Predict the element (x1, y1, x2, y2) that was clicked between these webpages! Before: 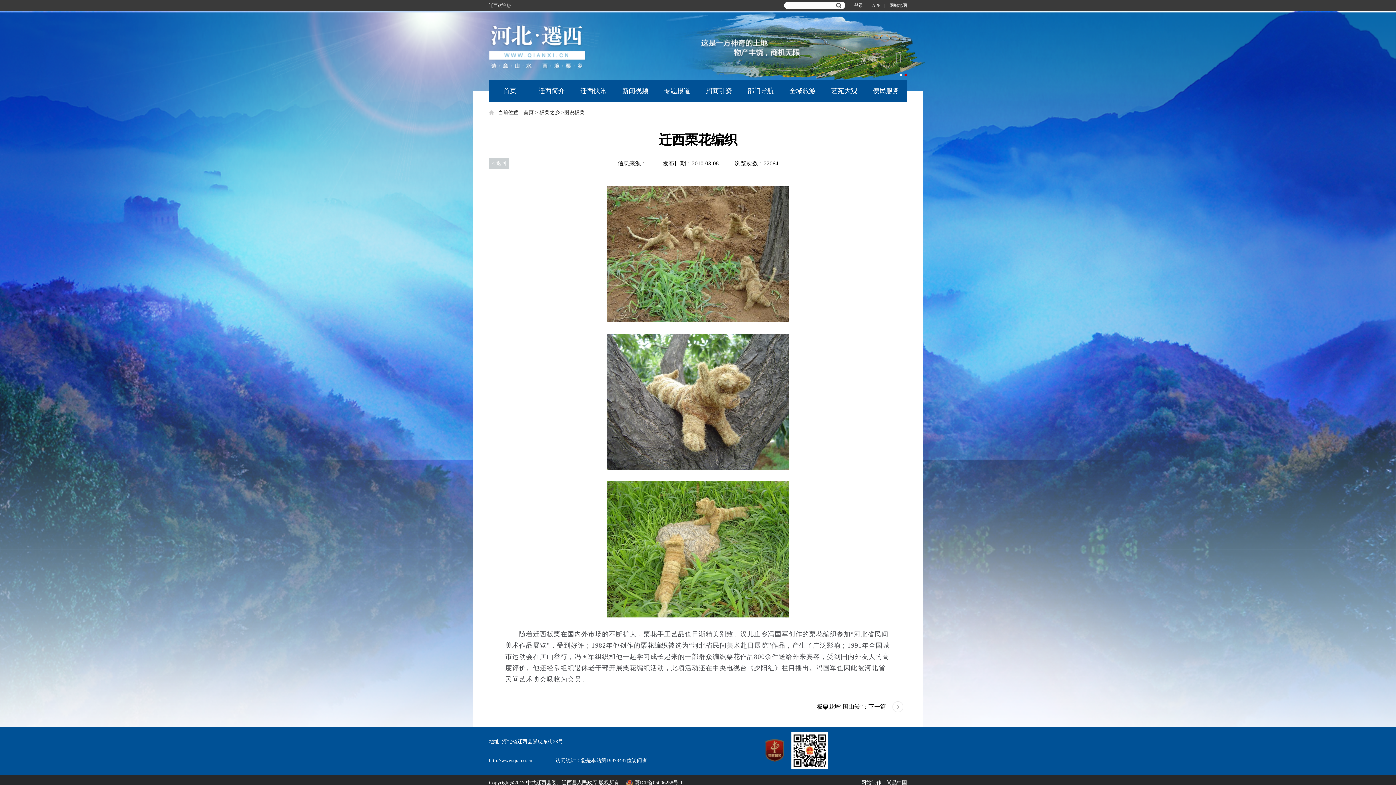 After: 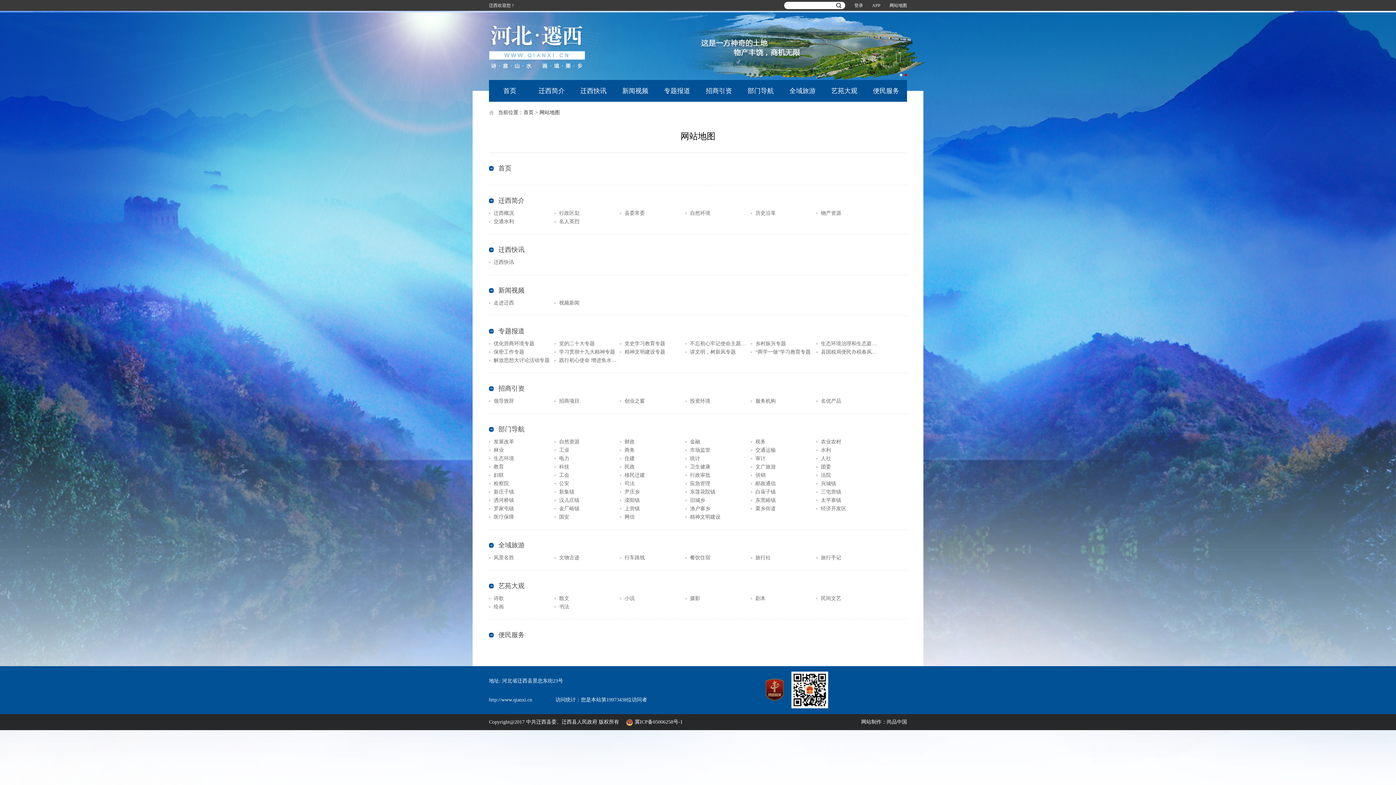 Action: label: 网站地图 bbox: (886, 0, 910, 10)